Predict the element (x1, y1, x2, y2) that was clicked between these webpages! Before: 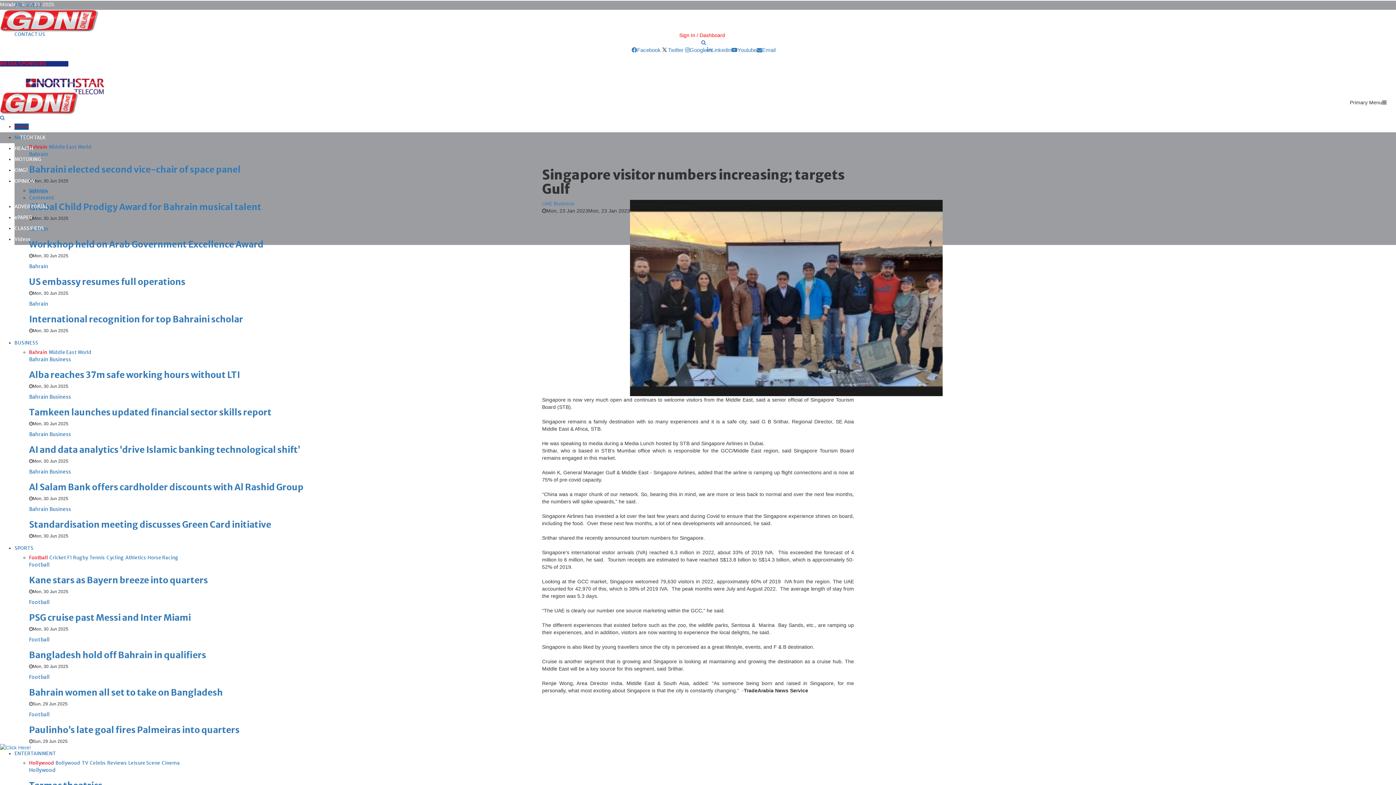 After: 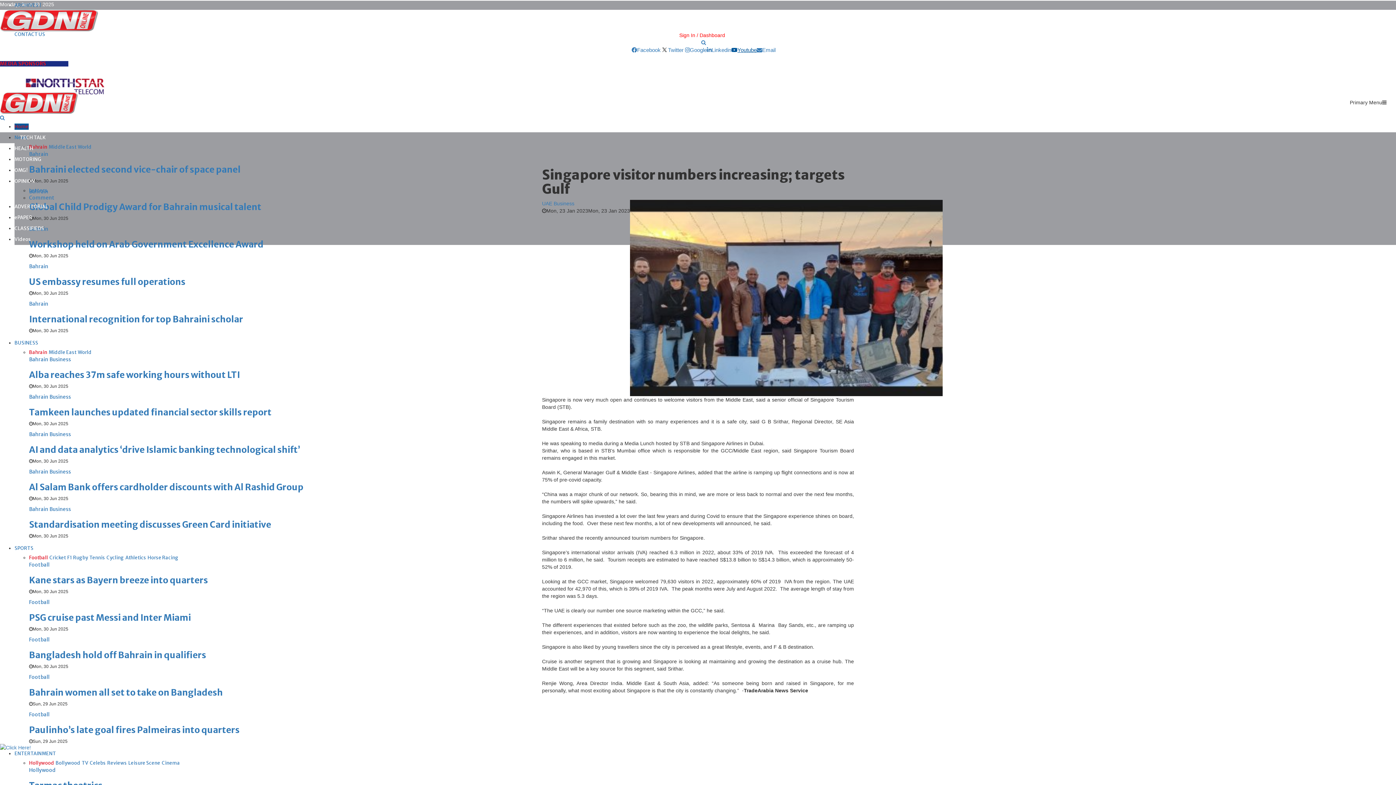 Action: bbox: (731, 46, 756, 53) label: Youtube